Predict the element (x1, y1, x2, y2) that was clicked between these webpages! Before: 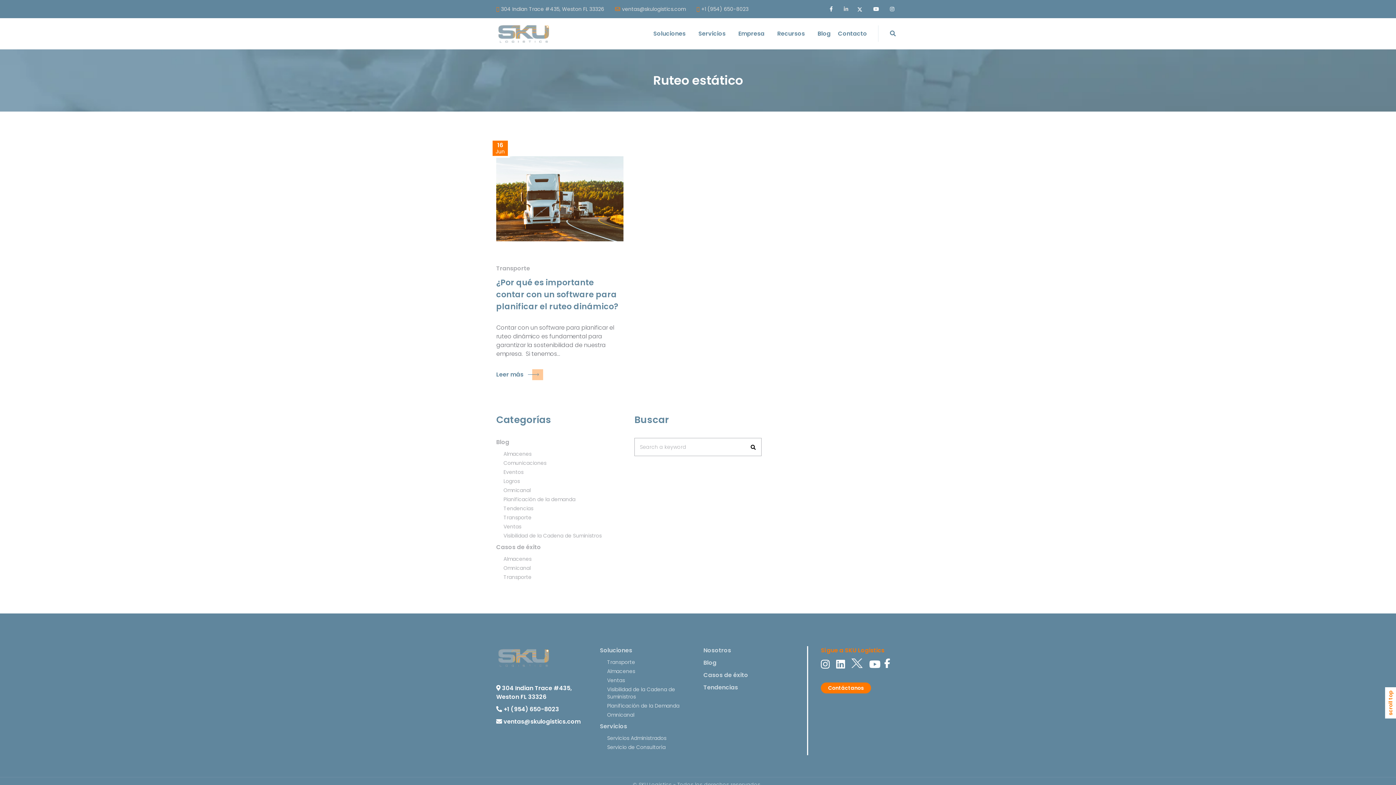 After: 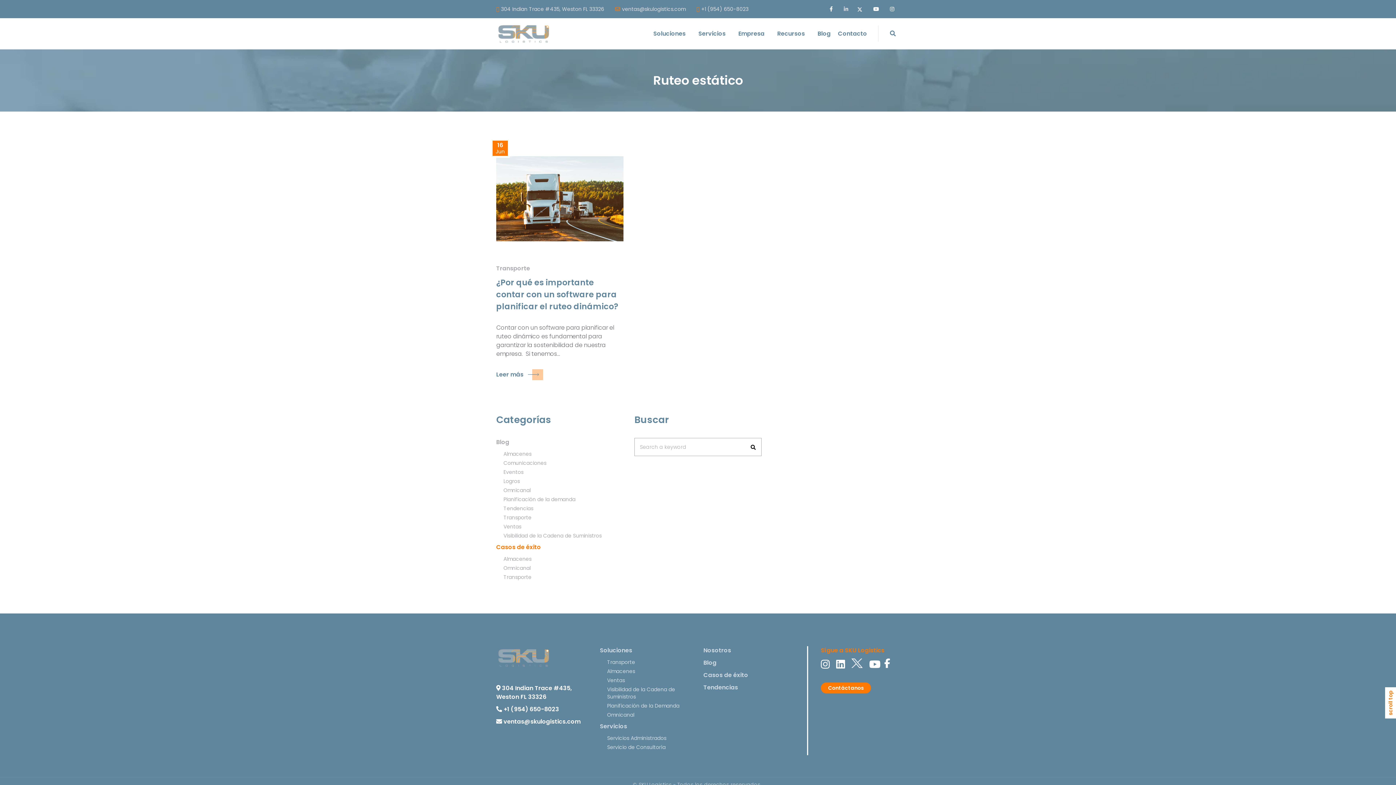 Action: bbox: (496, 543, 623, 552) label: Casos de éxito